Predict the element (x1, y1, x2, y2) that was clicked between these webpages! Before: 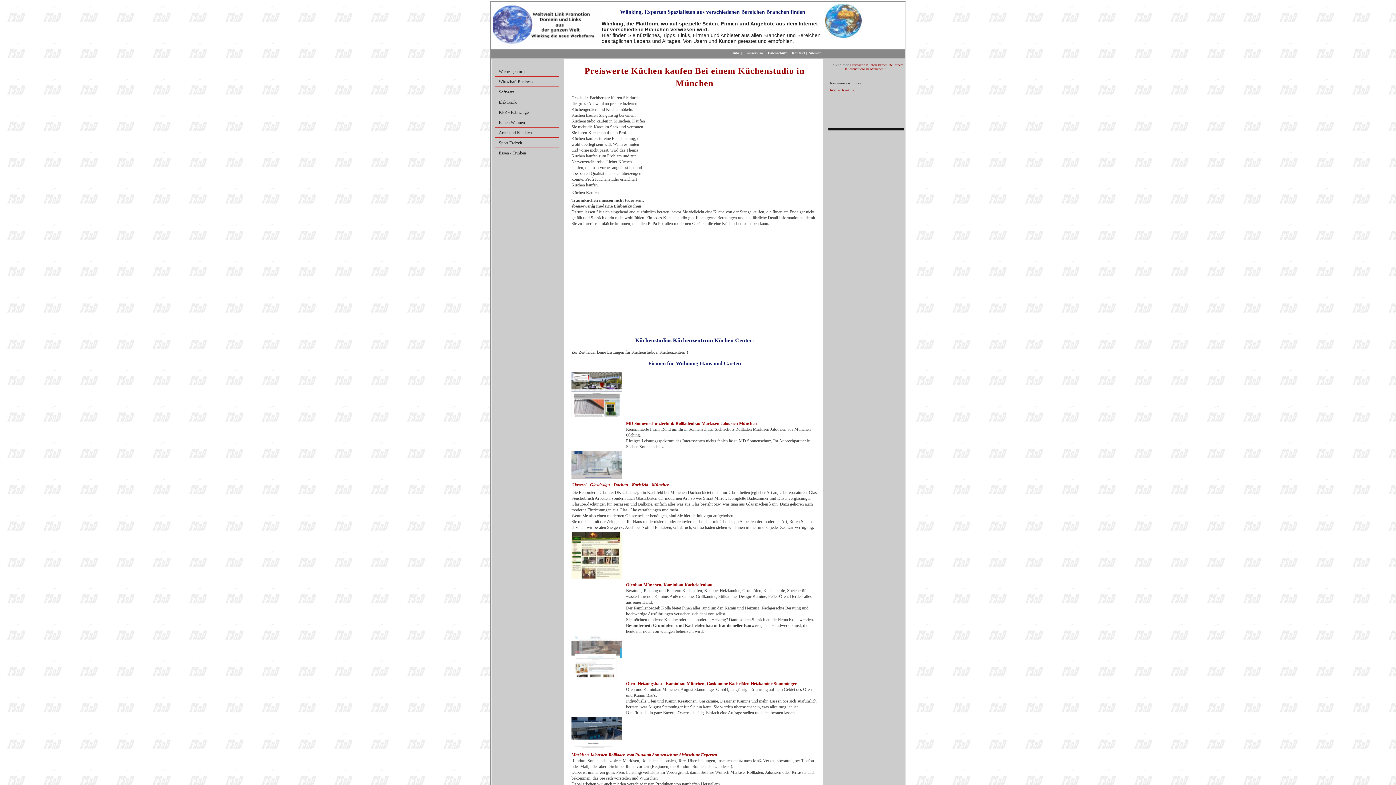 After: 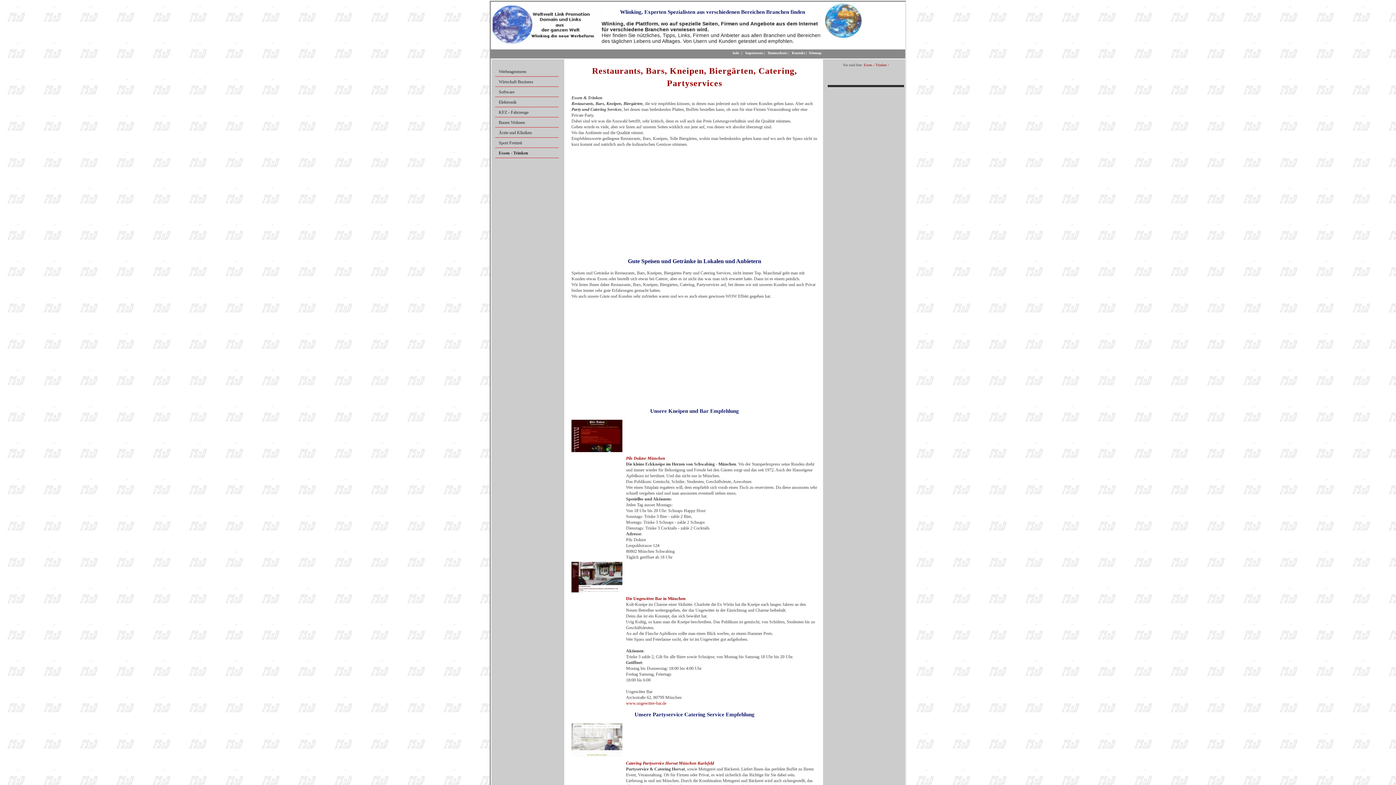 Action: label: Essen - Trinken bbox: (495, 148, 566, 157)